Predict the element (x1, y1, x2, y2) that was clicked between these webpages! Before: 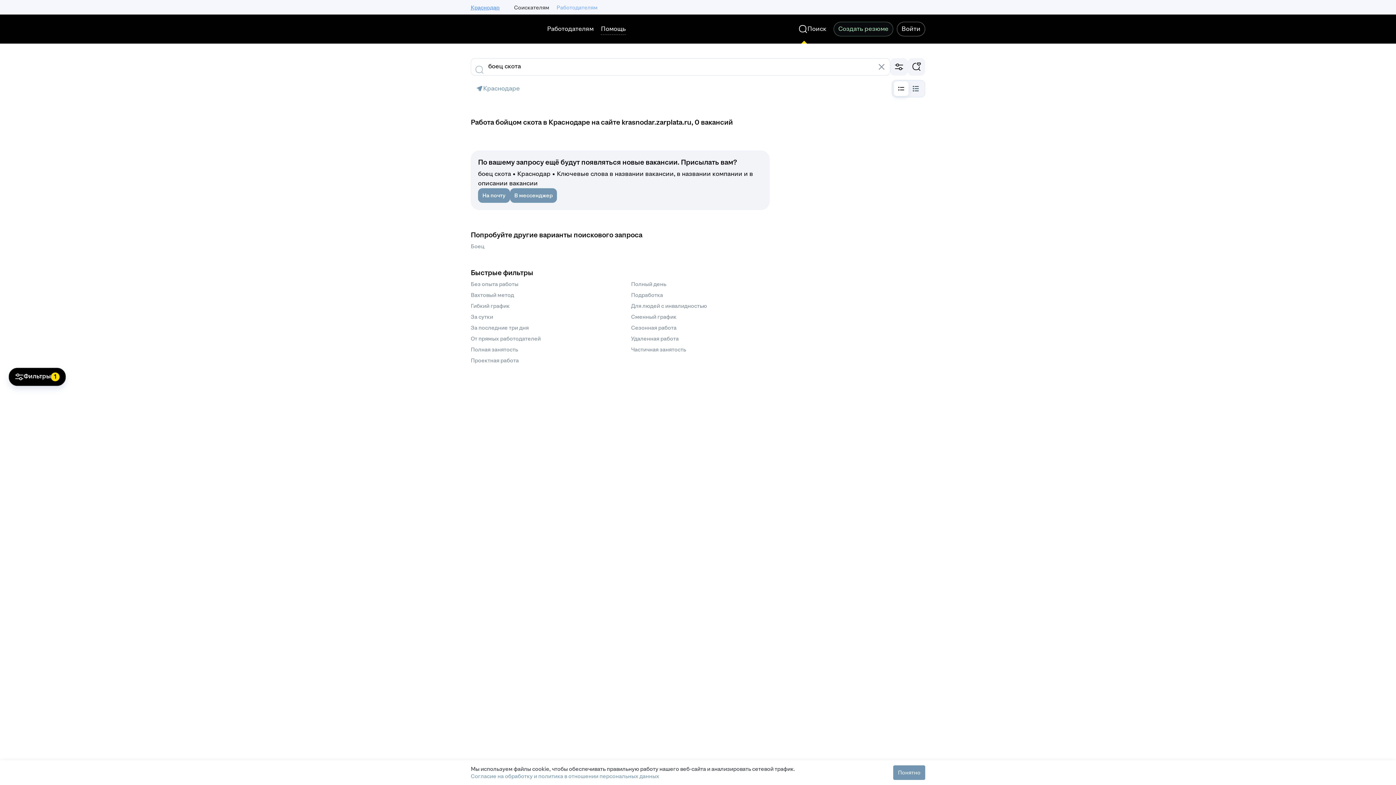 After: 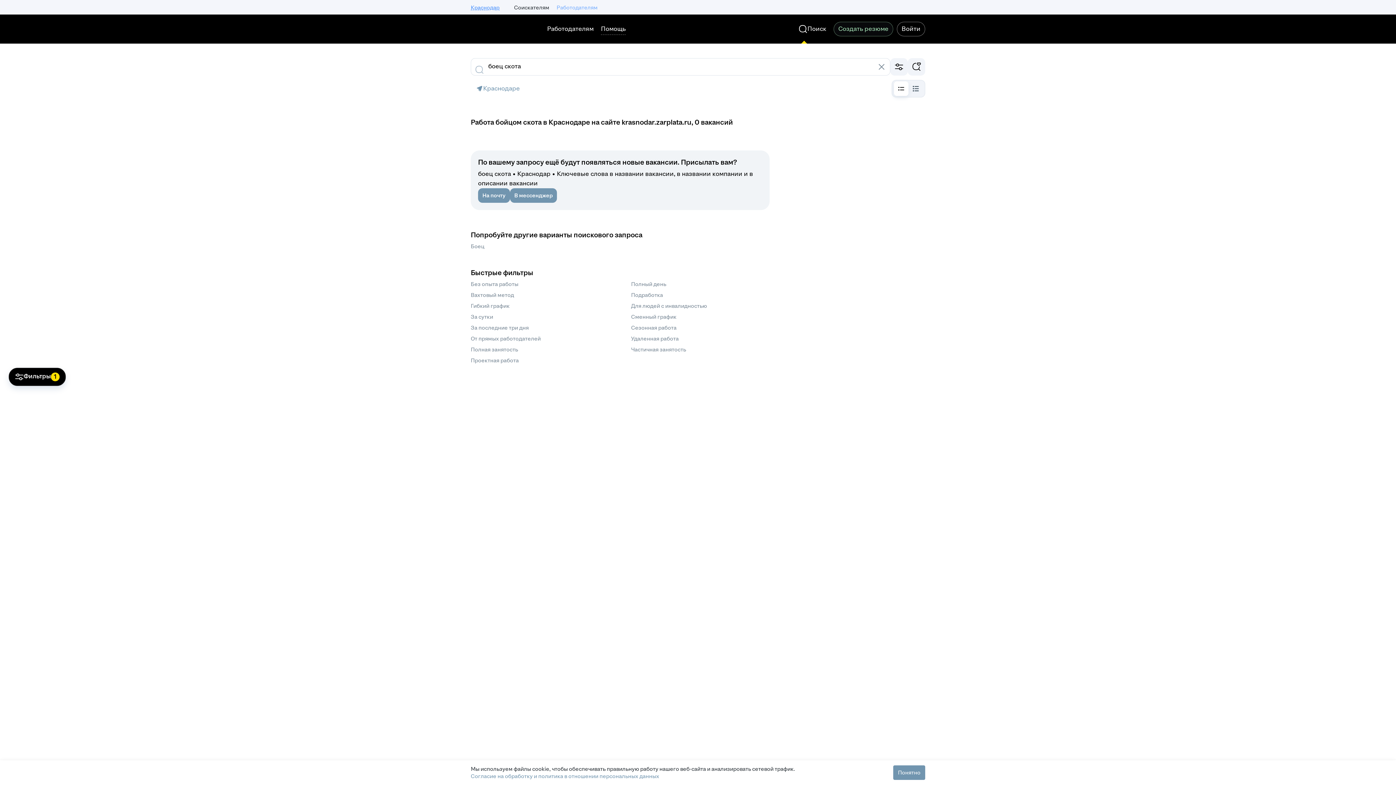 Action: bbox: (908, 81, 923, 96)